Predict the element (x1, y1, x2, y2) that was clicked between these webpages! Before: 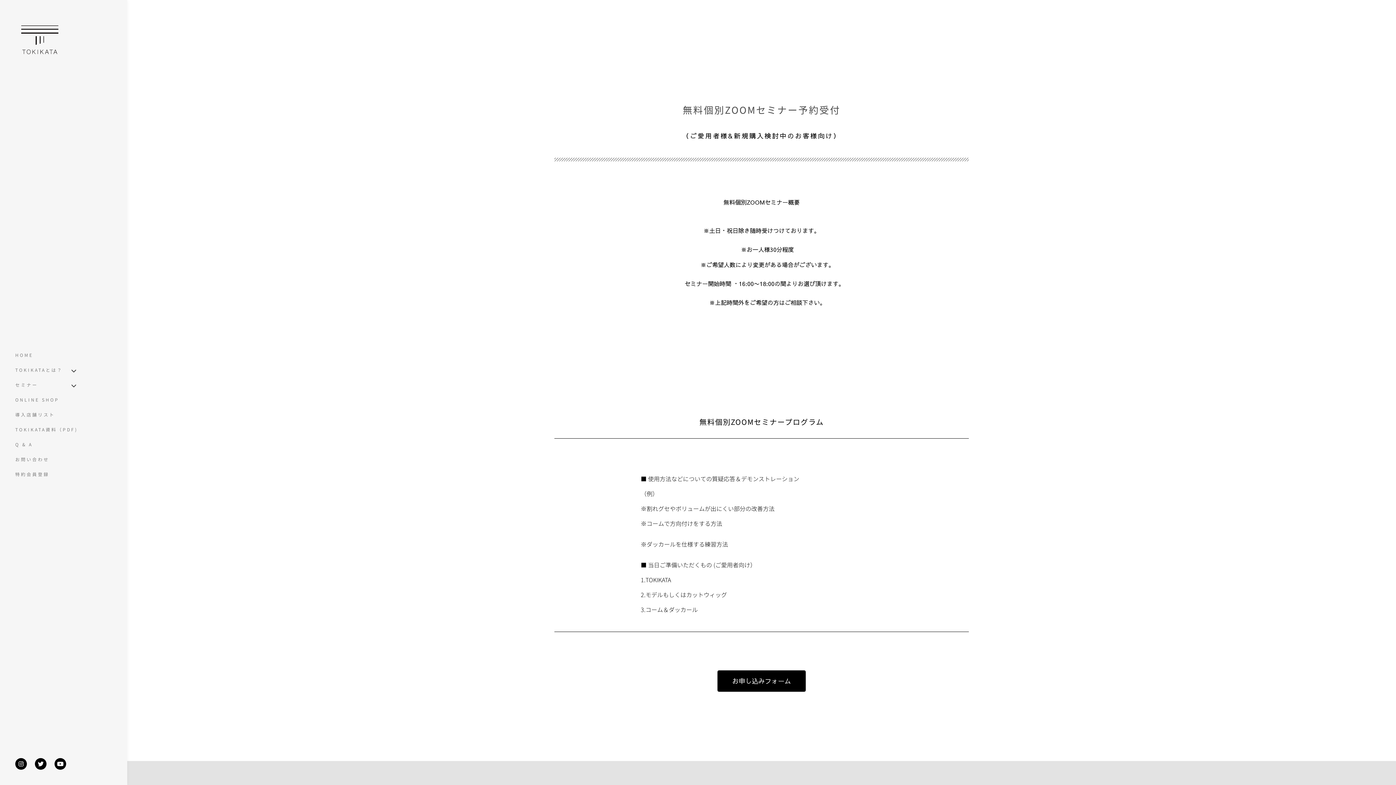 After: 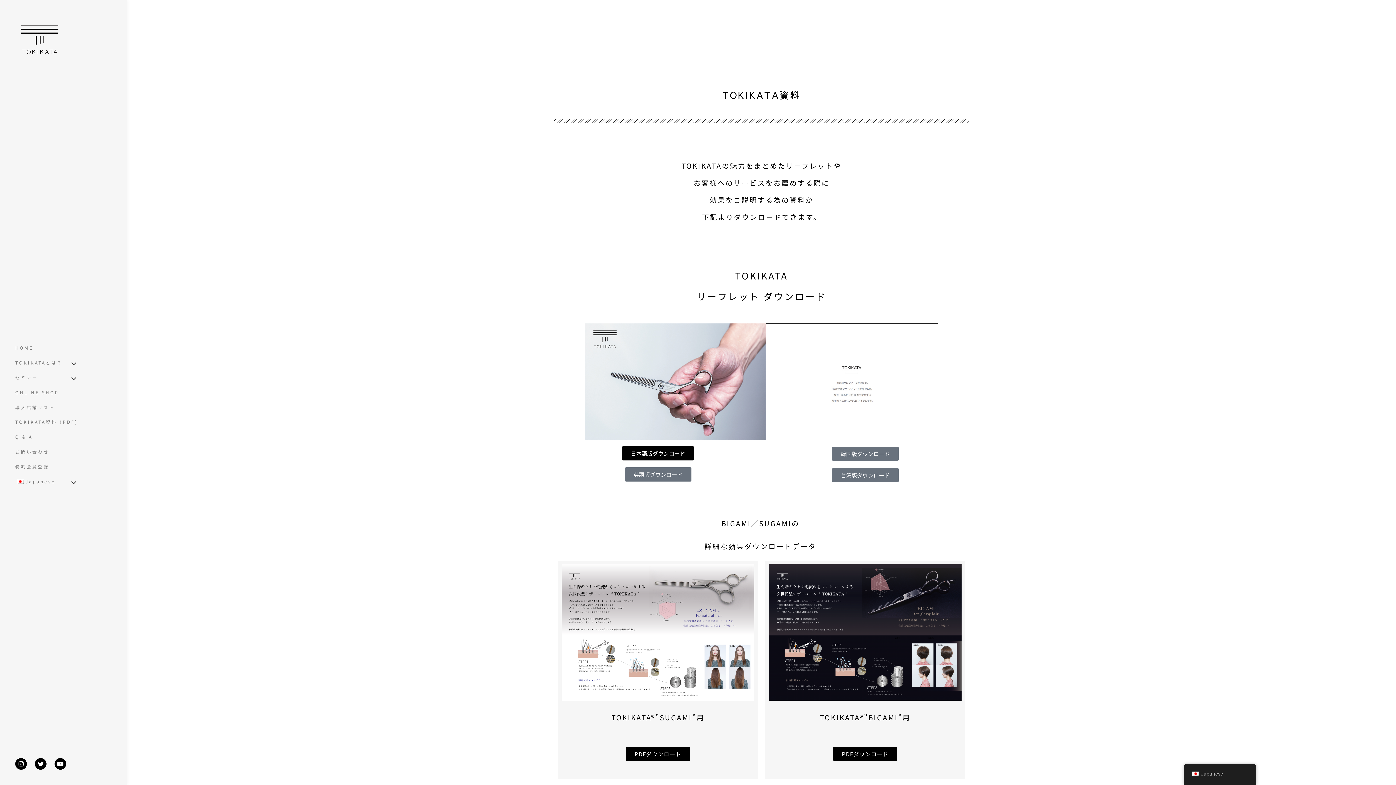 Action: label: TOKIKATA資料（PDF) bbox: (15, 426, 77, 432)